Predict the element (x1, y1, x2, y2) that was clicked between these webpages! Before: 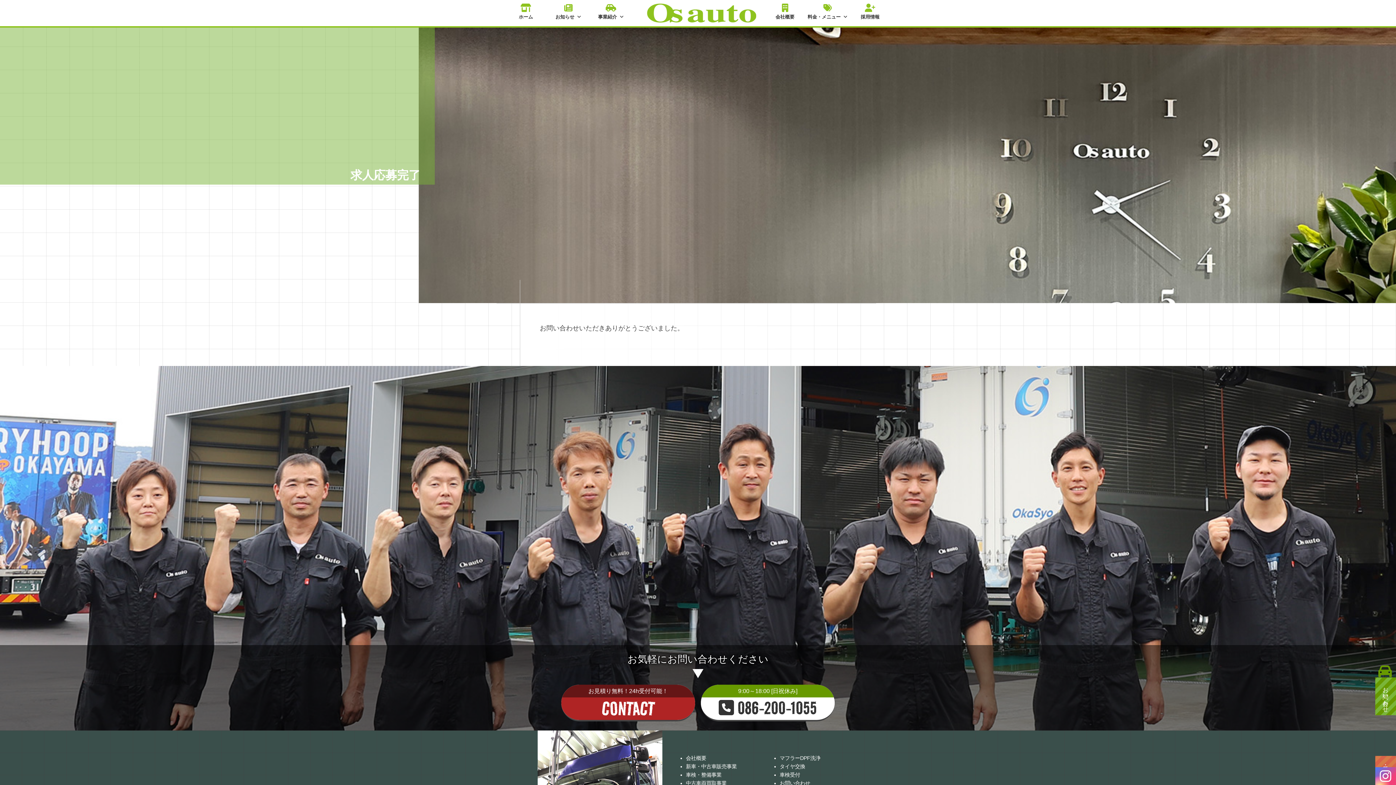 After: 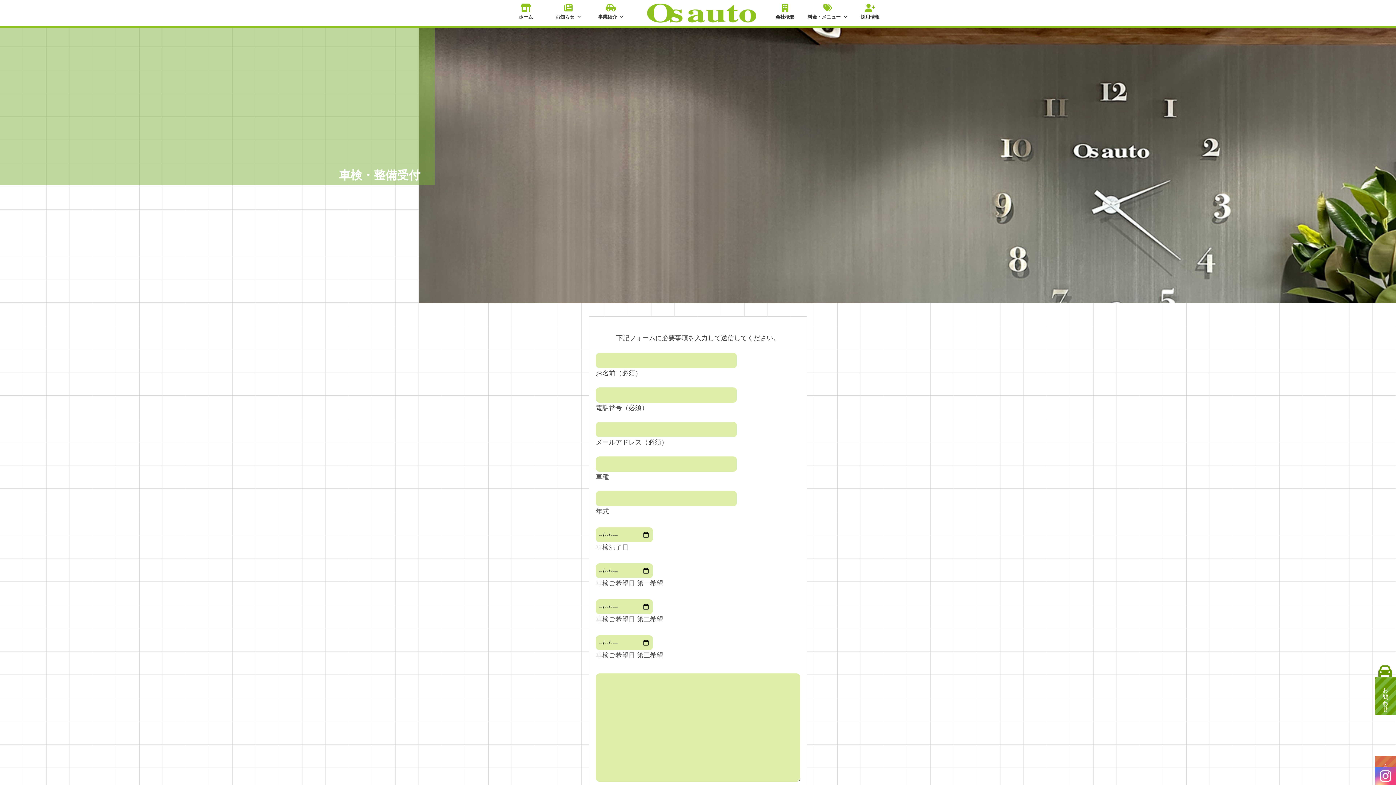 Action: label: 車検受付 bbox: (779, 772, 800, 778)